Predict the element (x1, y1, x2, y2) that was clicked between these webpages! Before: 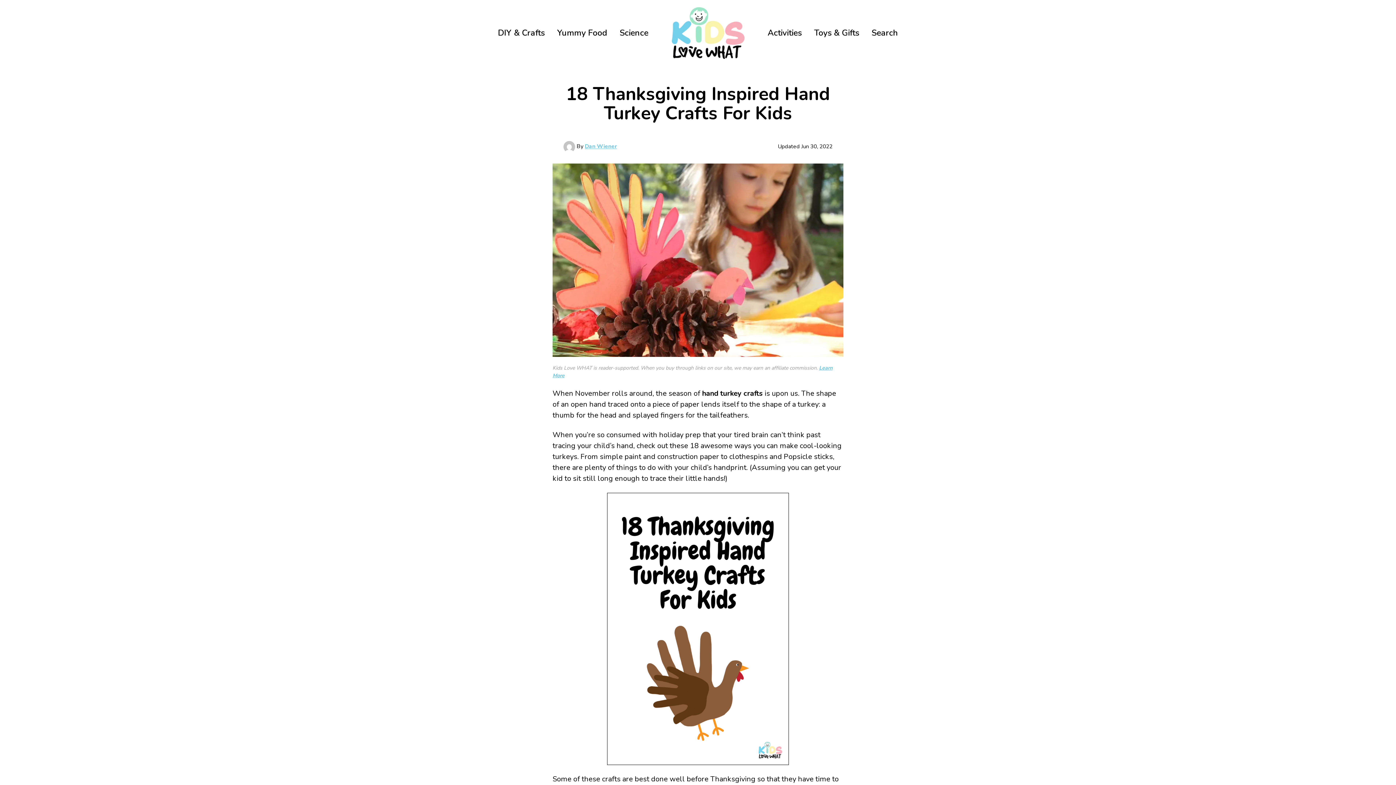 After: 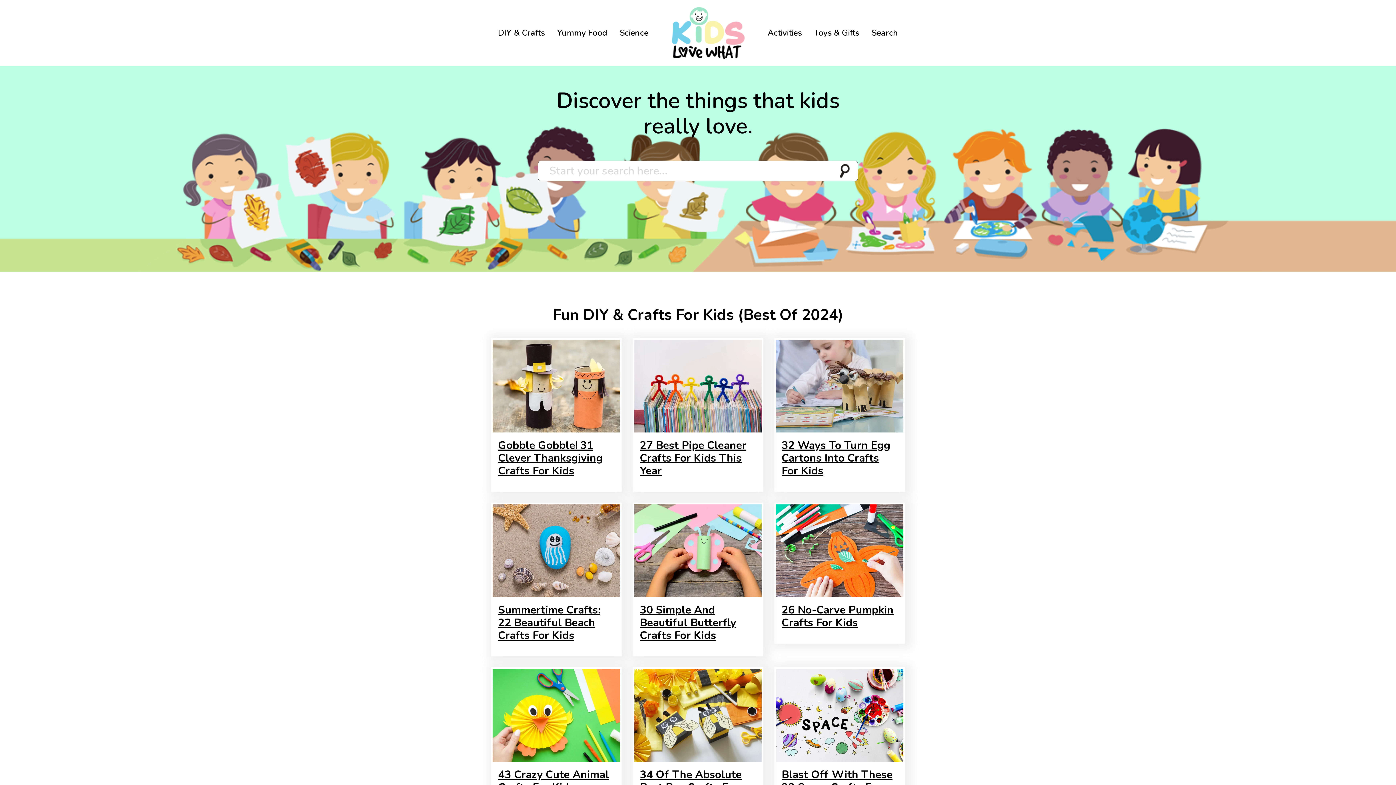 Action: label: Home bbox: (671, 7, 744, 58)